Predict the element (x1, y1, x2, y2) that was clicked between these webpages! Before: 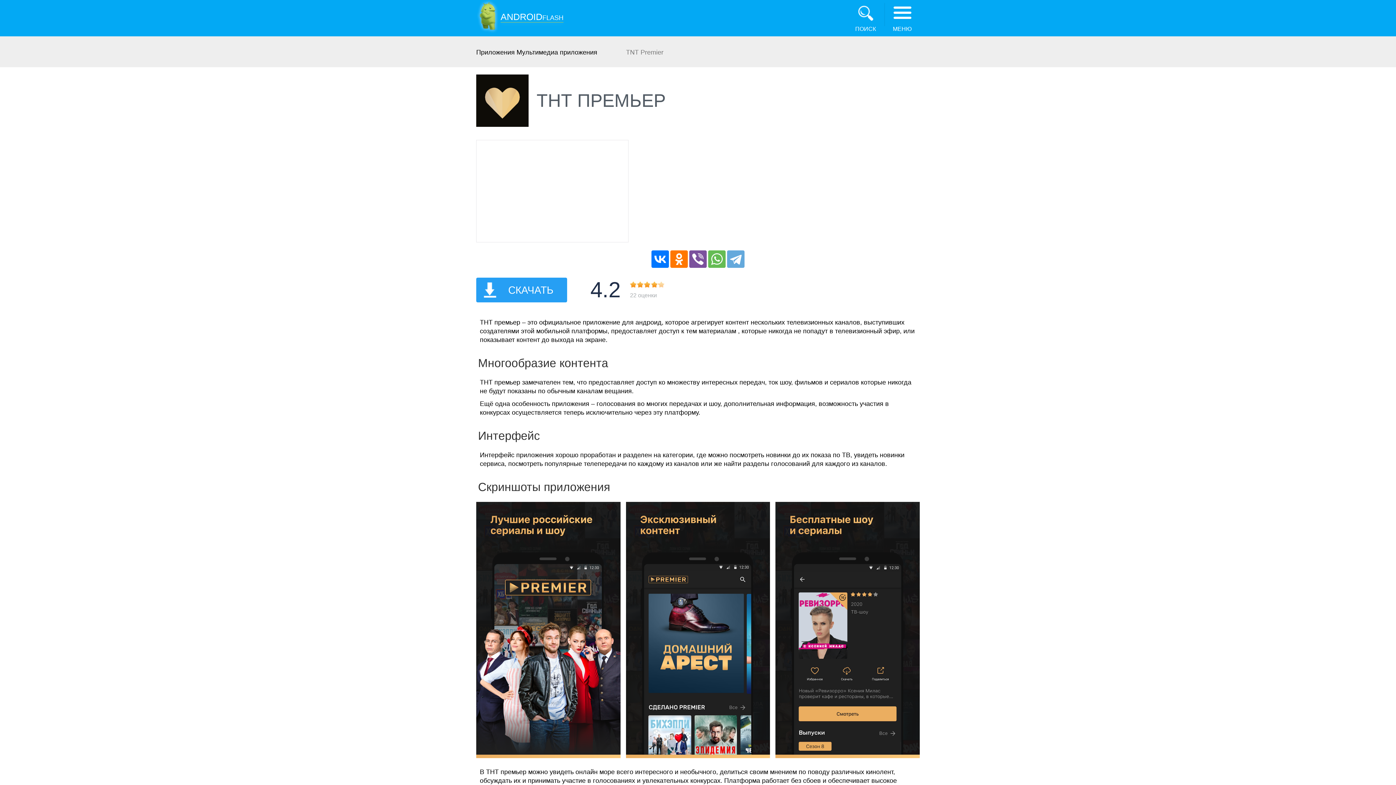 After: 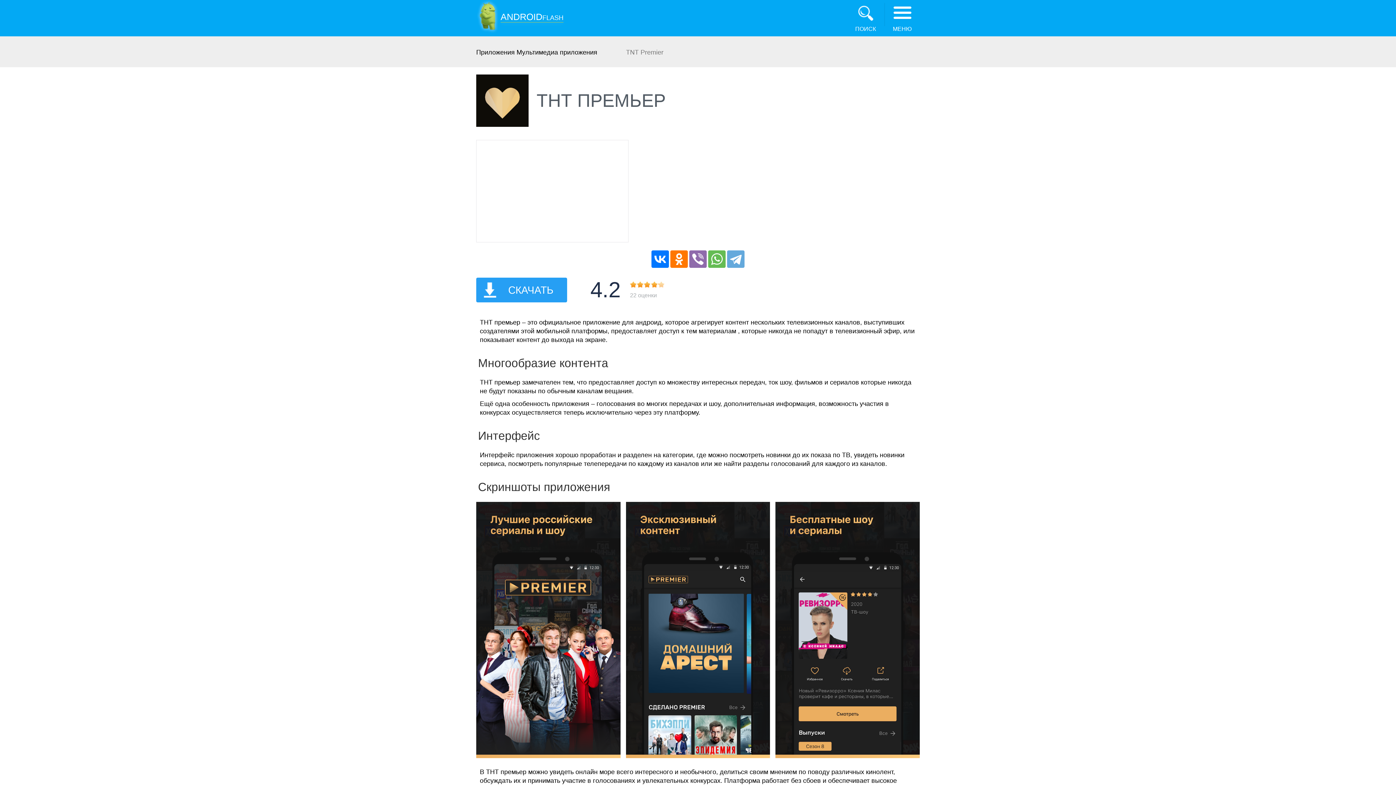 Action: bbox: (689, 250, 706, 268)